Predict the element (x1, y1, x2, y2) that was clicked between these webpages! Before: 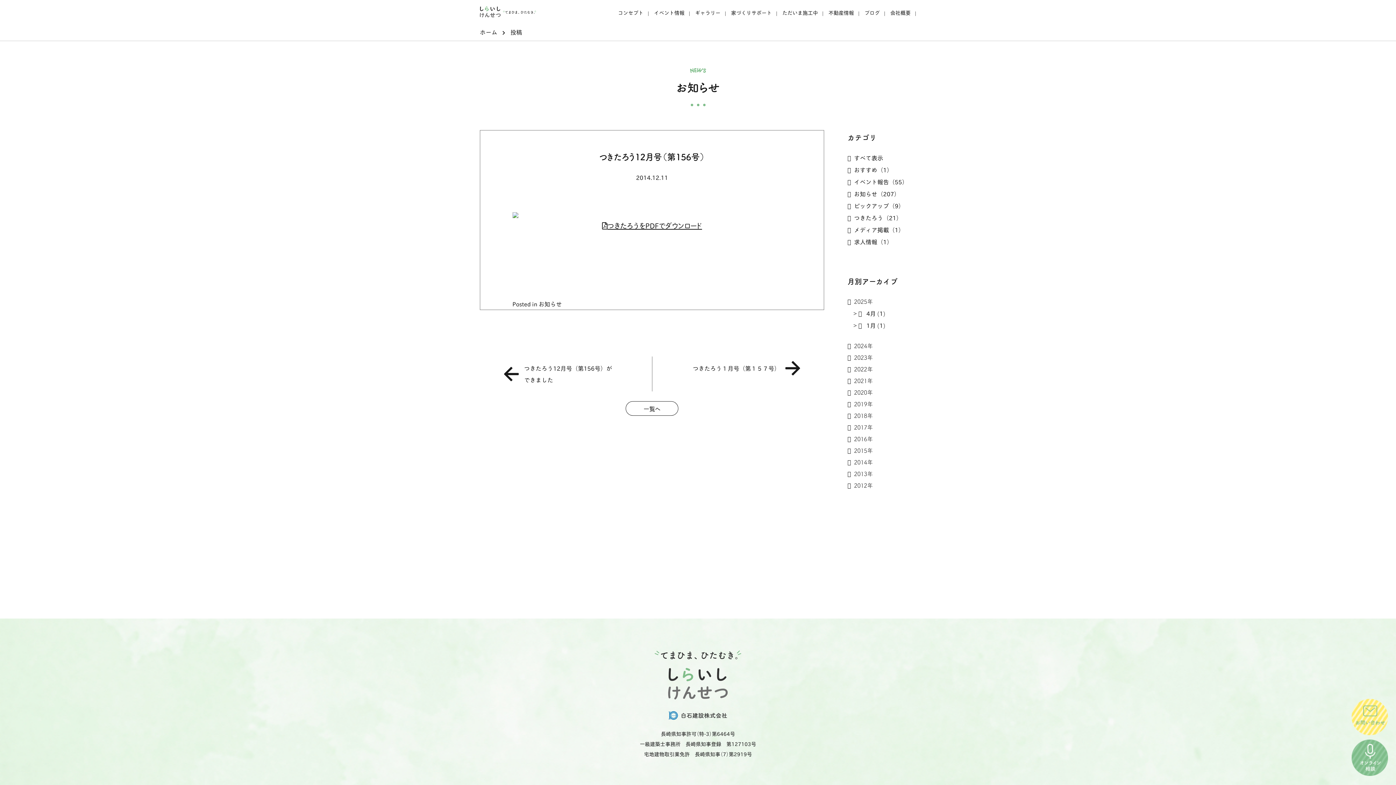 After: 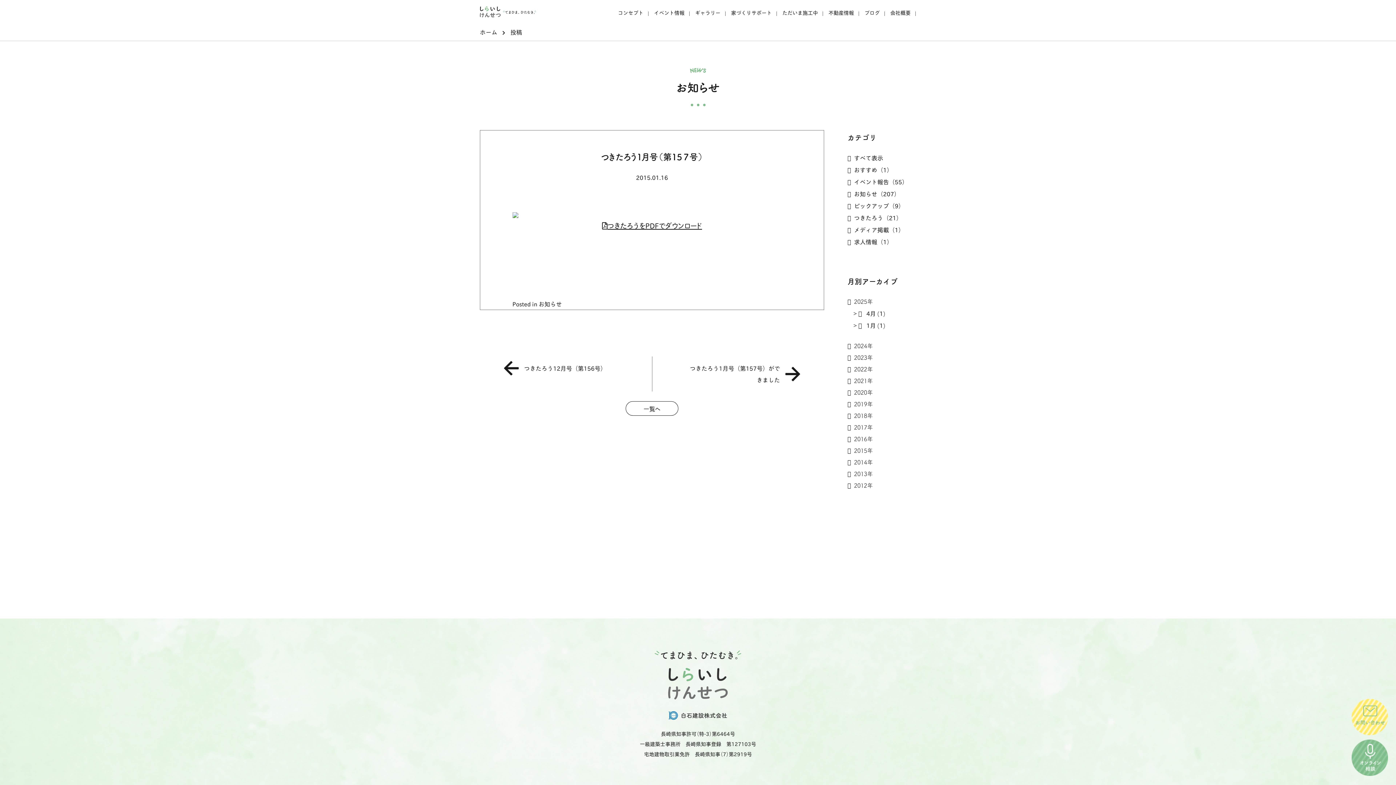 Action: label: つきたろう１月号（第１５７号） bbox: (687, 362, 797, 374)